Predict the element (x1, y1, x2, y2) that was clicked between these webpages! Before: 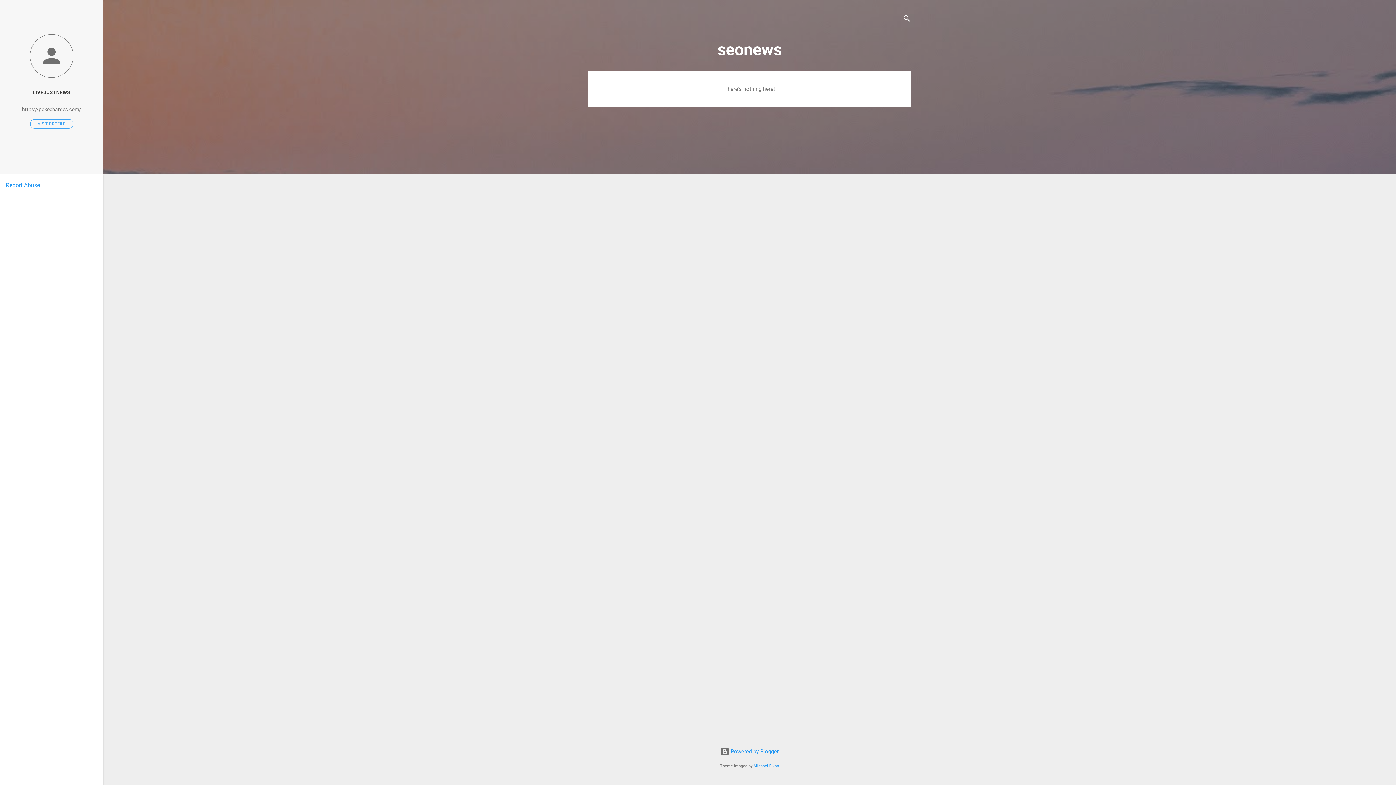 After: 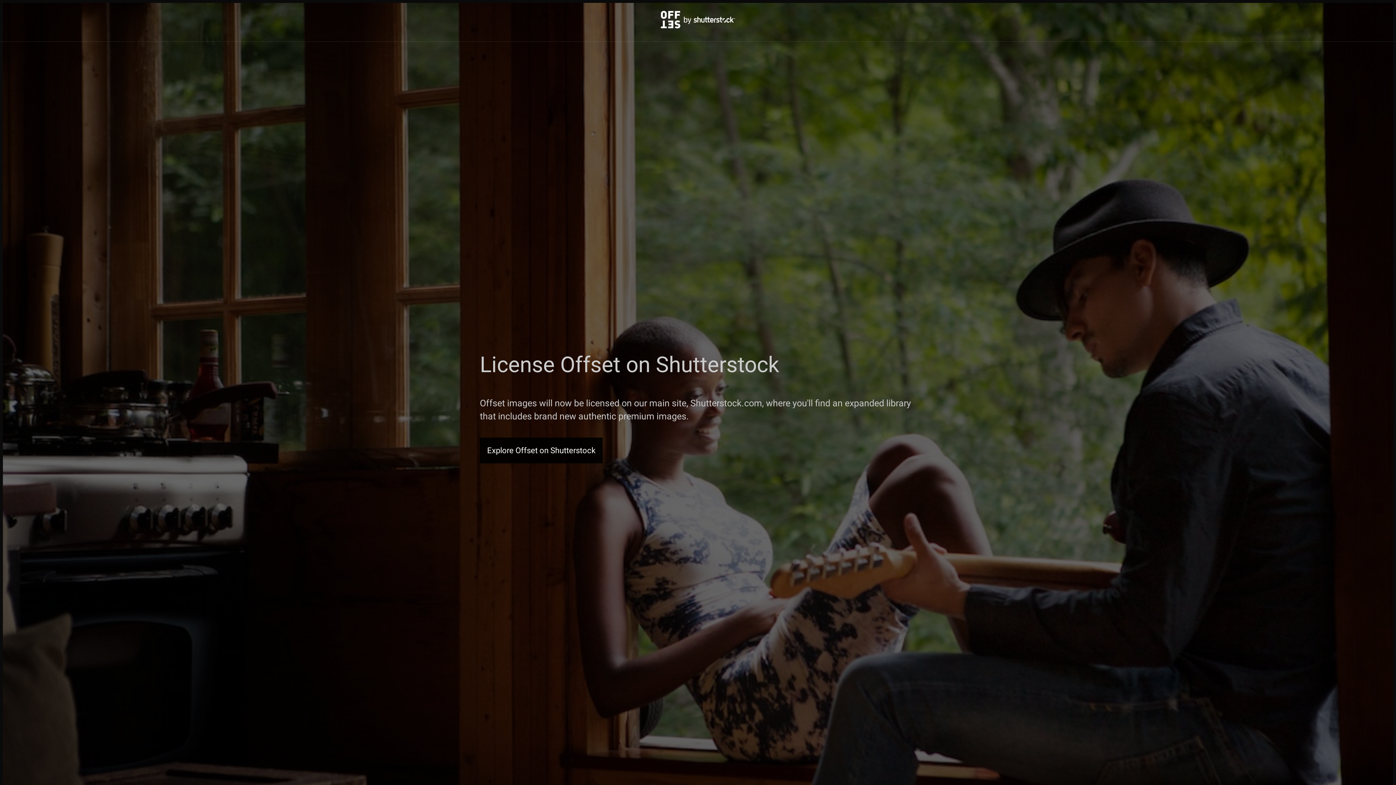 Action: label: Michael Elkan bbox: (753, 764, 779, 768)